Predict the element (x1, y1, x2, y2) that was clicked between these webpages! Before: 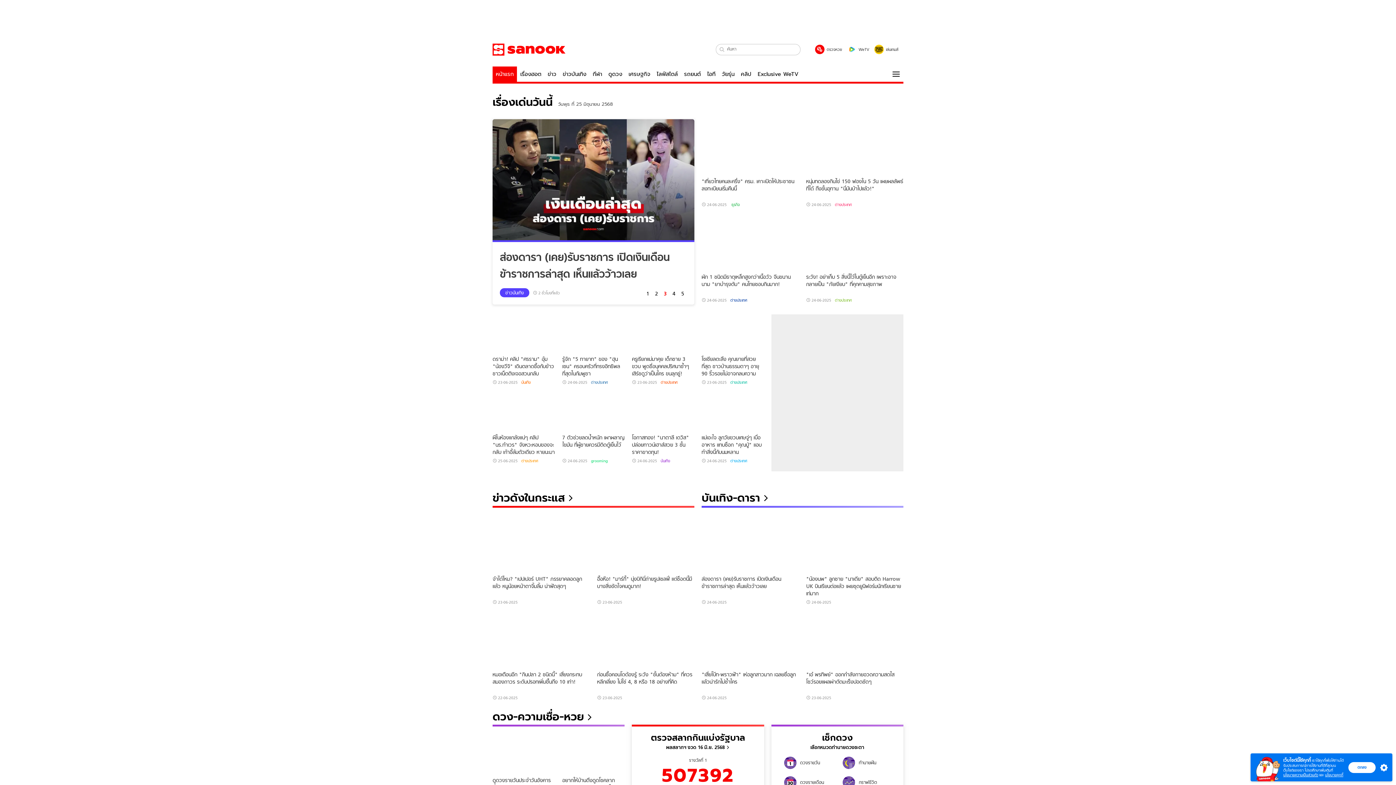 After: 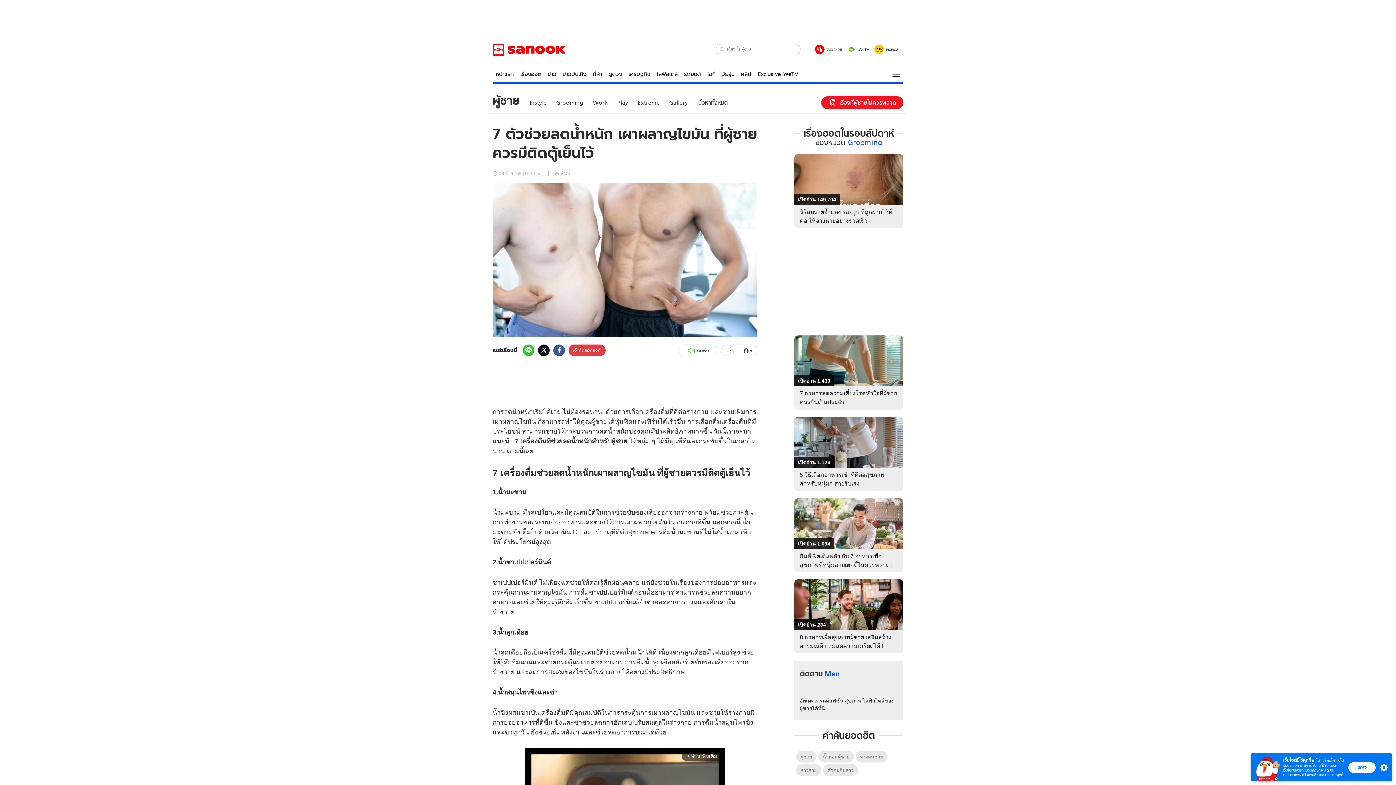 Action: label: 7 ตัวช่วยลดน้ำหนัก เผาผลาญไขมัน ที่ผู้ชายควรมีติดตู้เย็นไว้ bbox: (562, 430, 624, 455)